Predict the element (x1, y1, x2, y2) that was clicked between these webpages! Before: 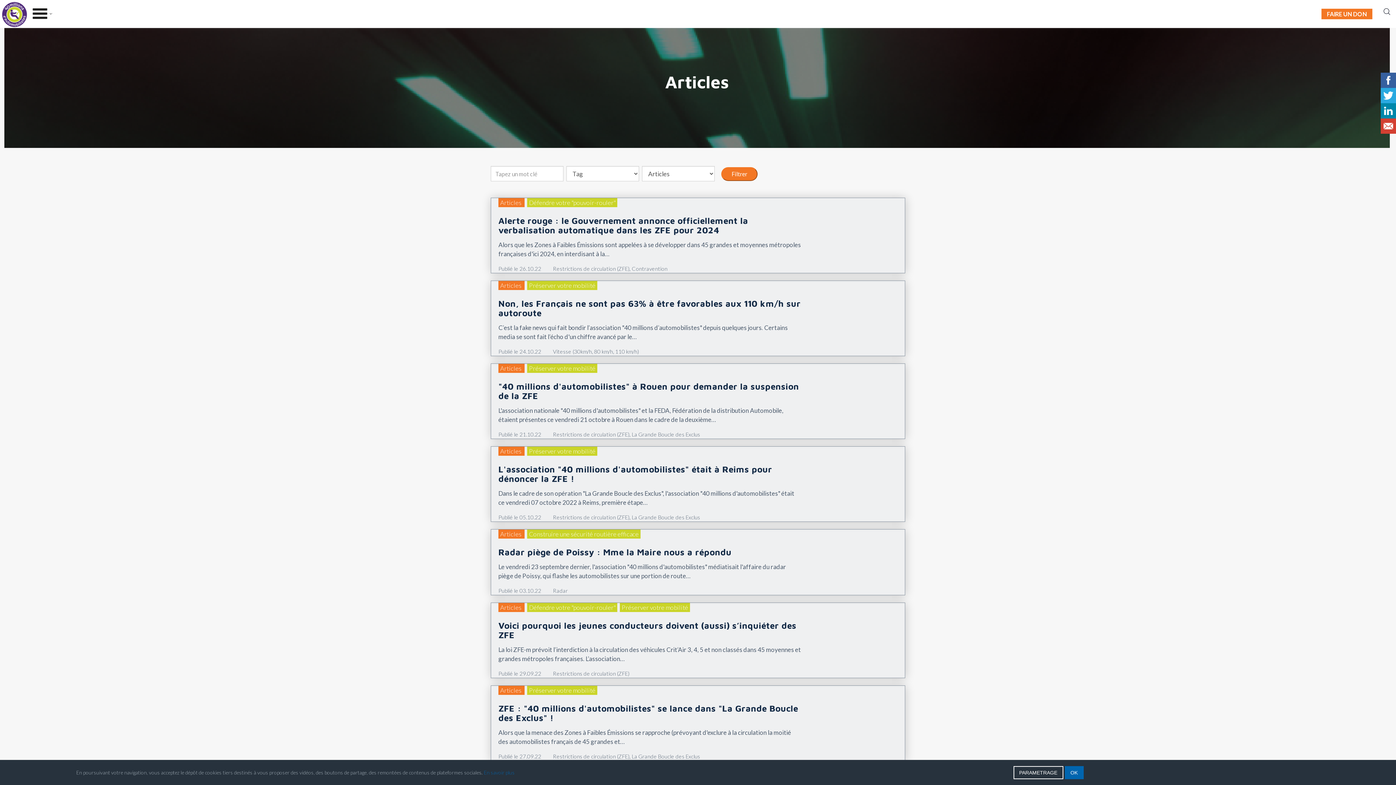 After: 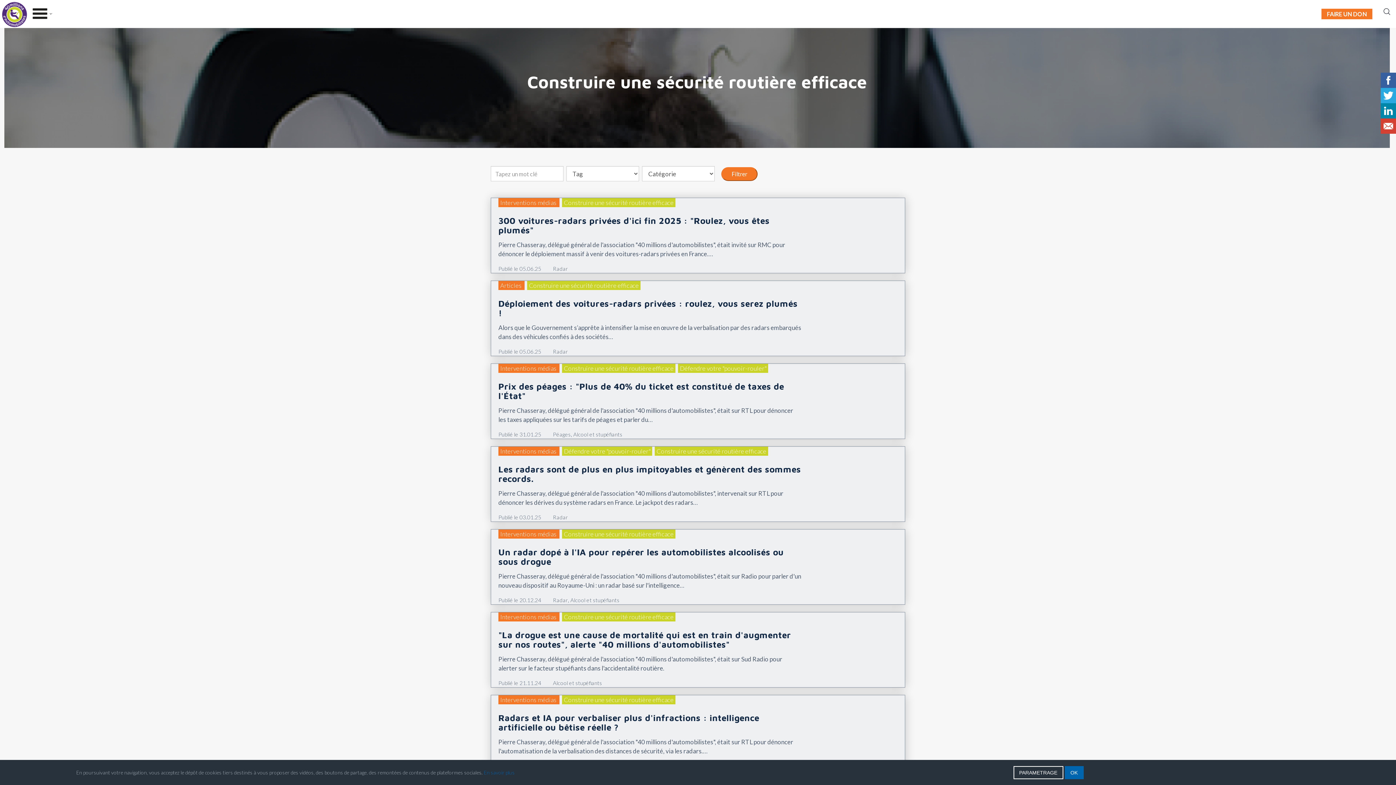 Action: label: Construire une sécurité routière efficace bbox: (529, 530, 638, 538)